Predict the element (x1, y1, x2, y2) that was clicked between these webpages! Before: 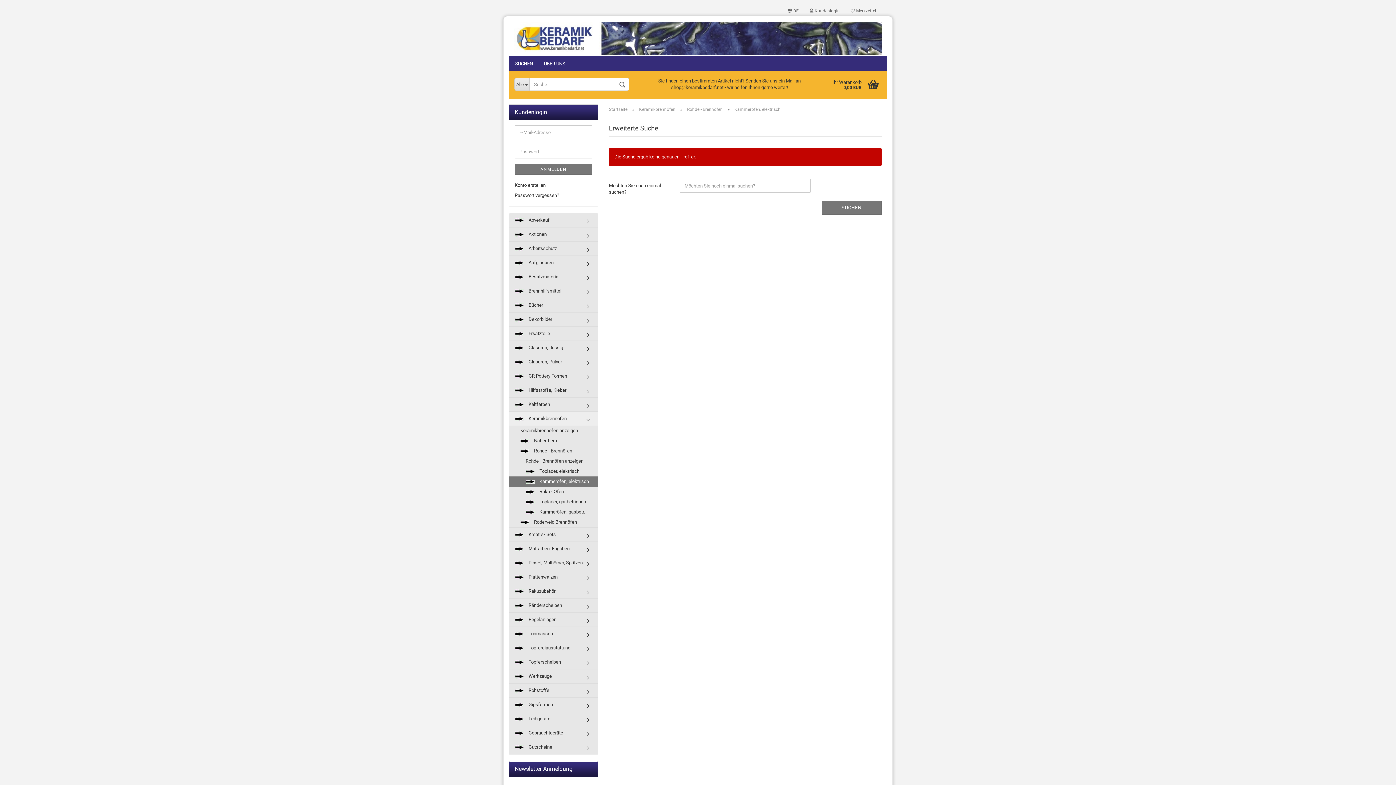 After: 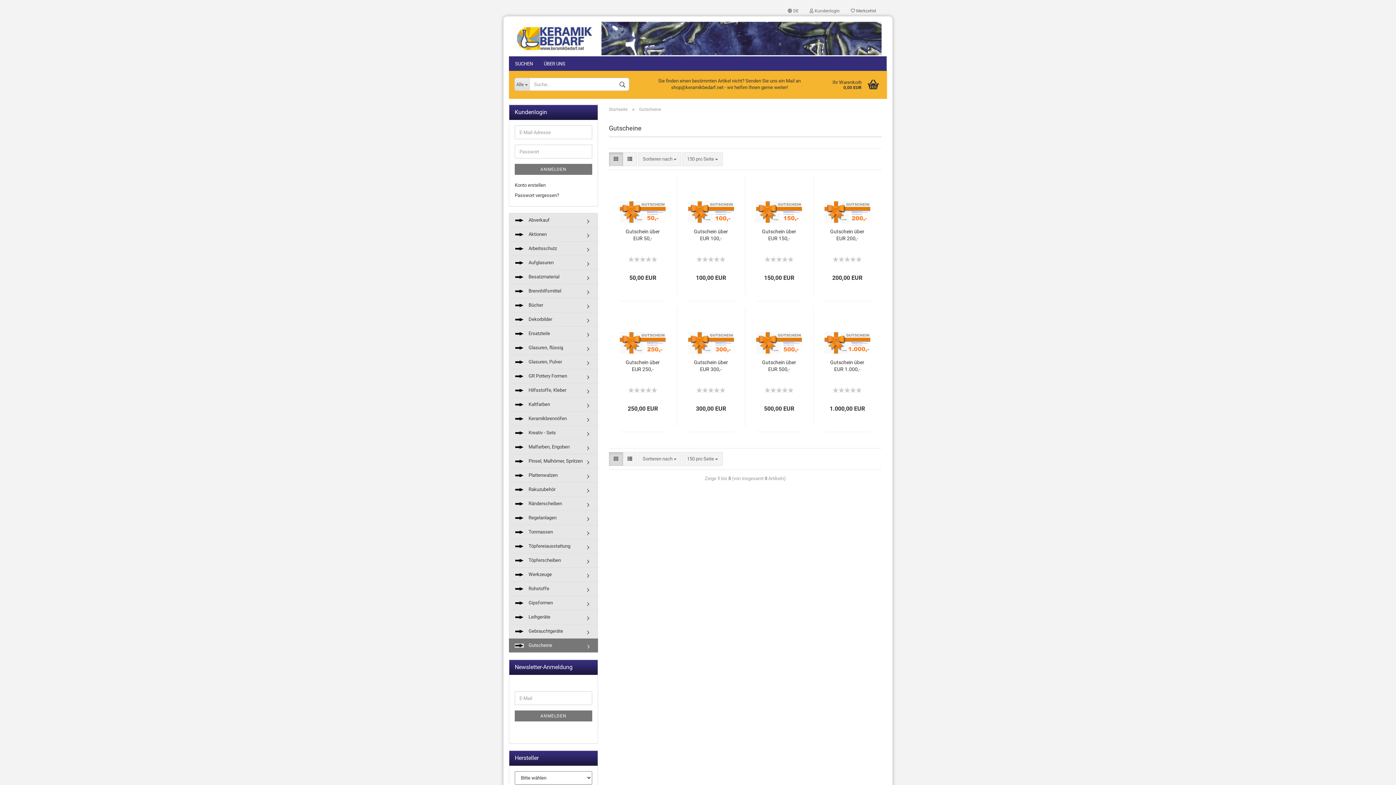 Action: bbox: (509, 740, 597, 754) label:  Gutscheine